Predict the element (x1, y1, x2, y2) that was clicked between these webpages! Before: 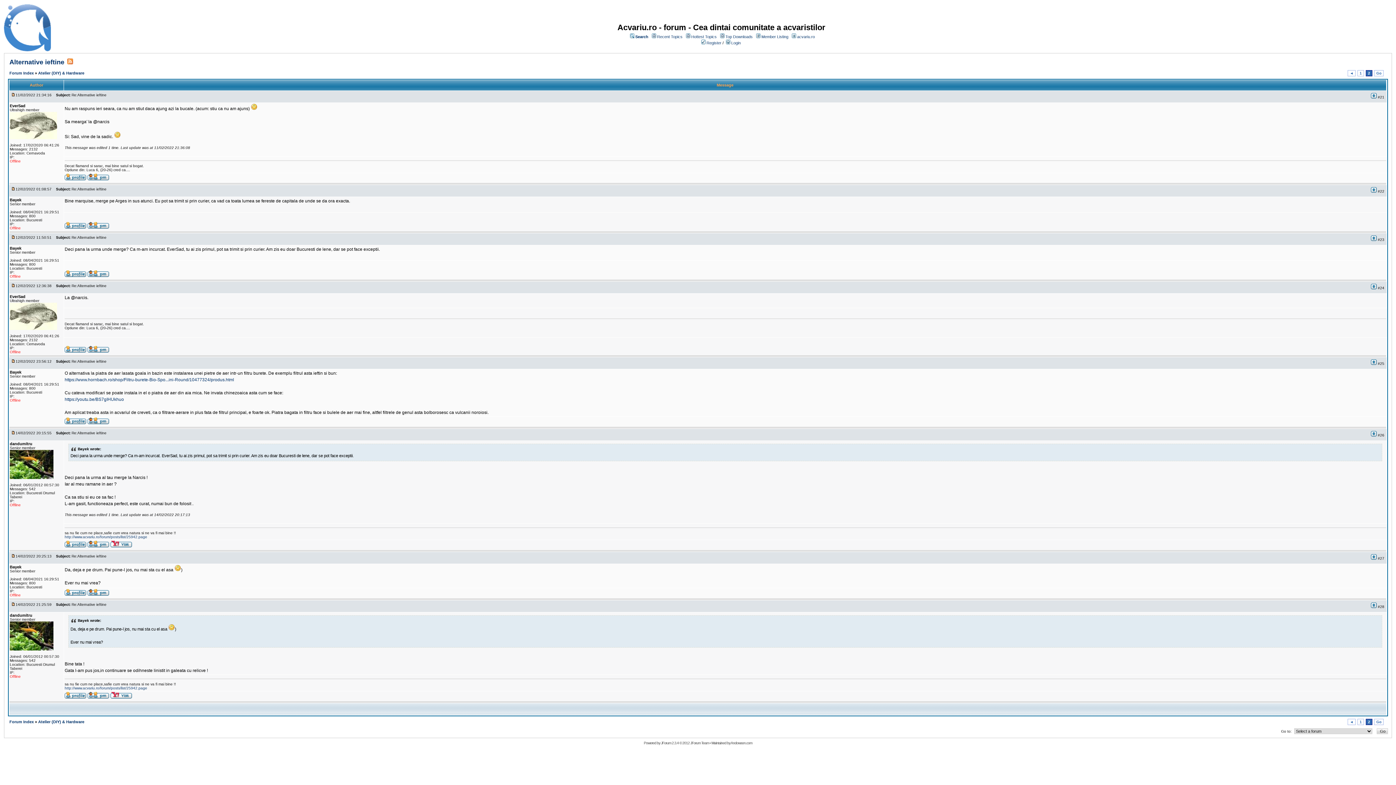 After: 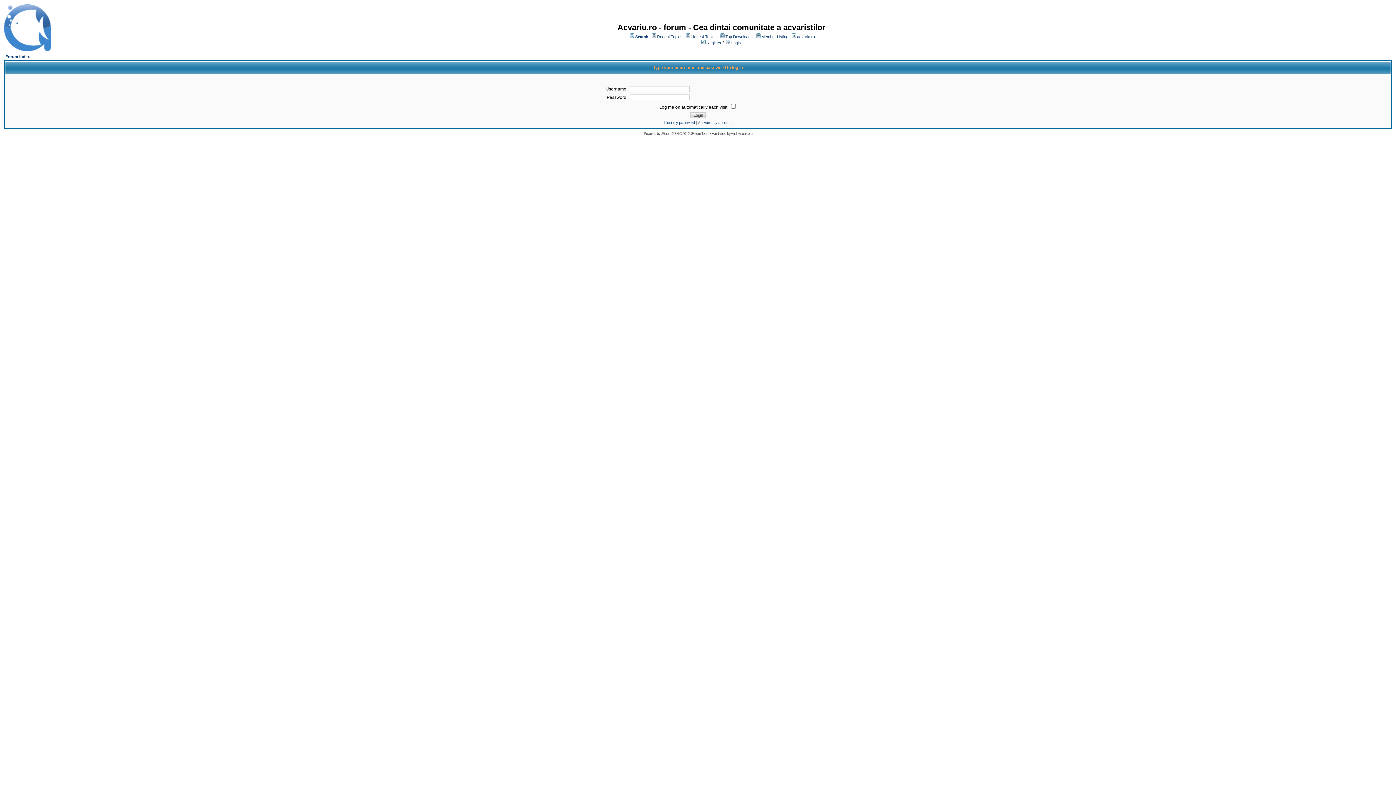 Action: bbox: (87, 272, 109, 278)